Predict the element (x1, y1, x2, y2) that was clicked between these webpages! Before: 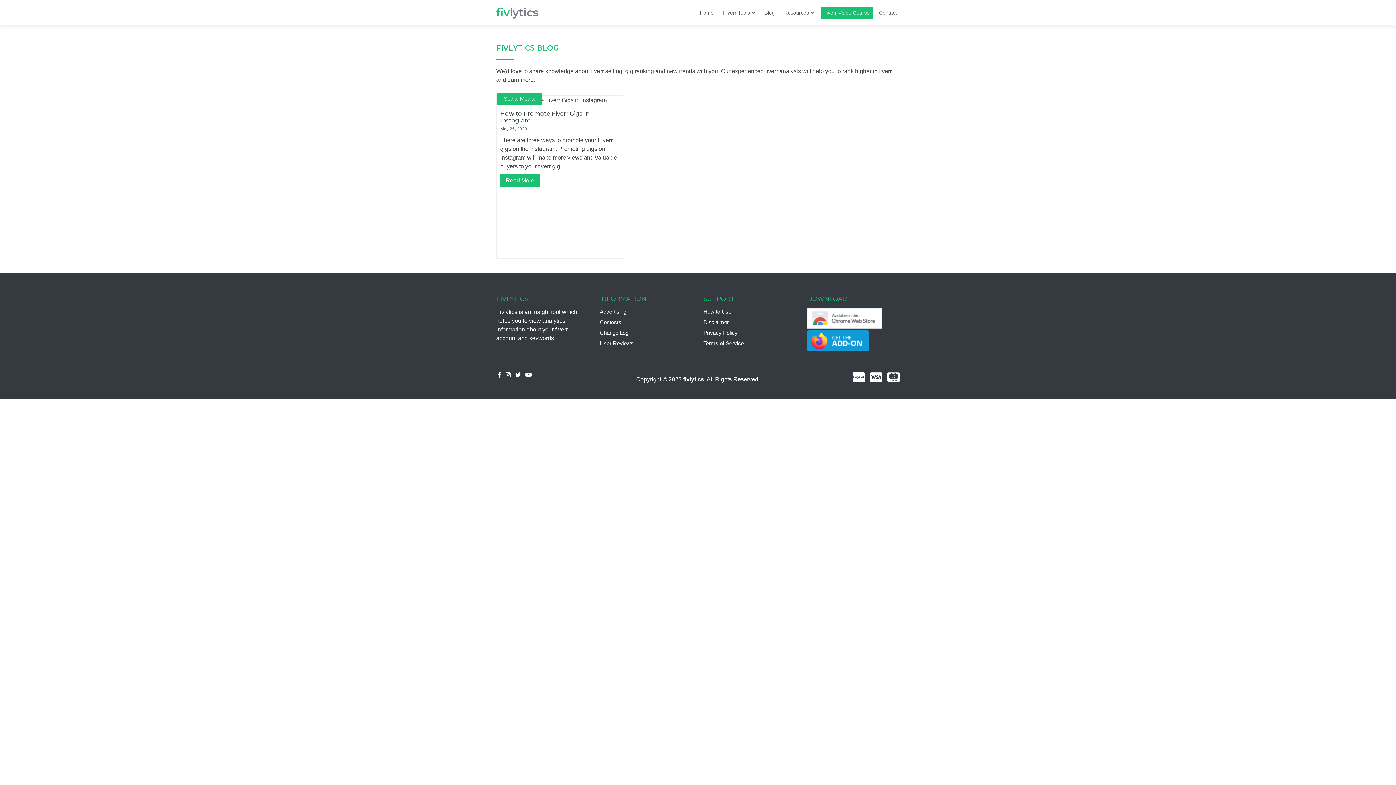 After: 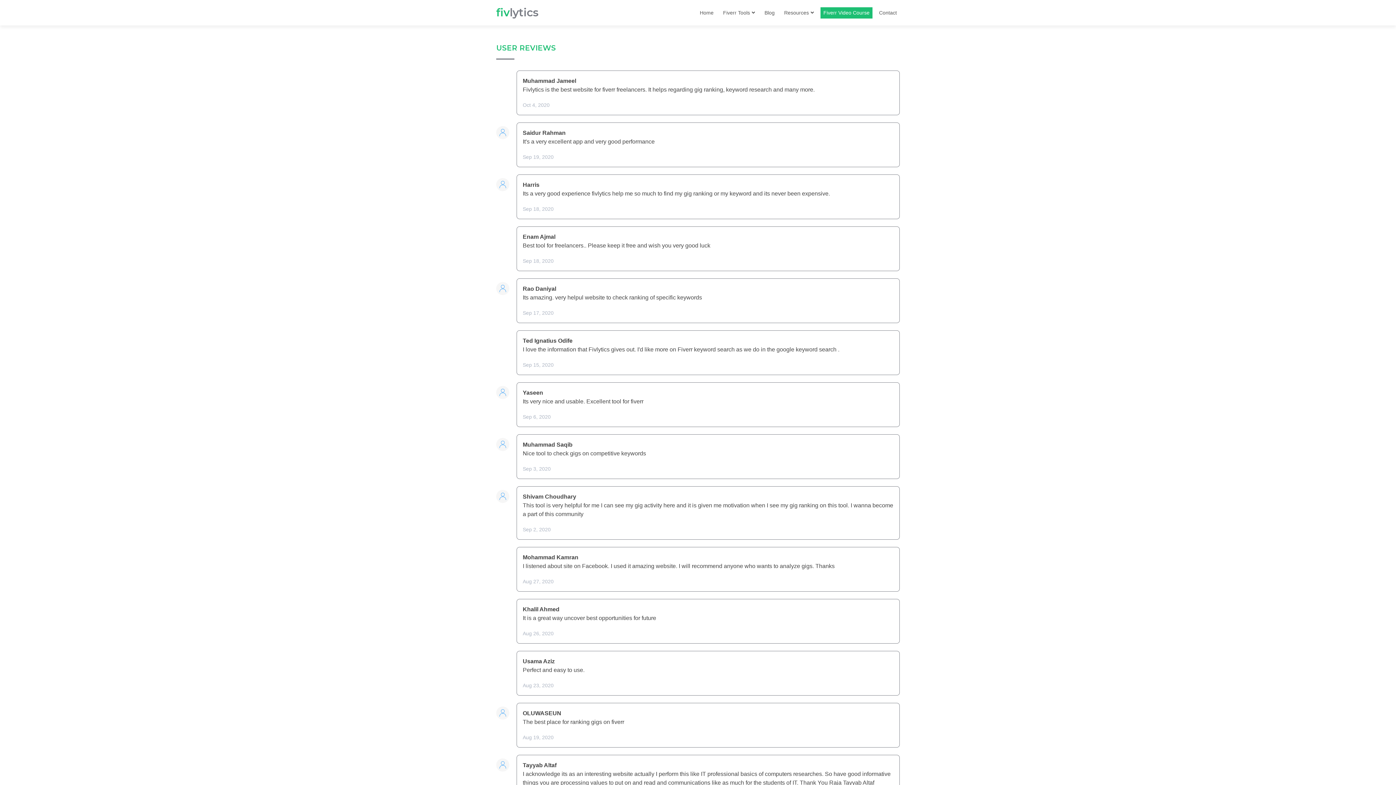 Action: label: User Reviews bbox: (600, 340, 633, 346)